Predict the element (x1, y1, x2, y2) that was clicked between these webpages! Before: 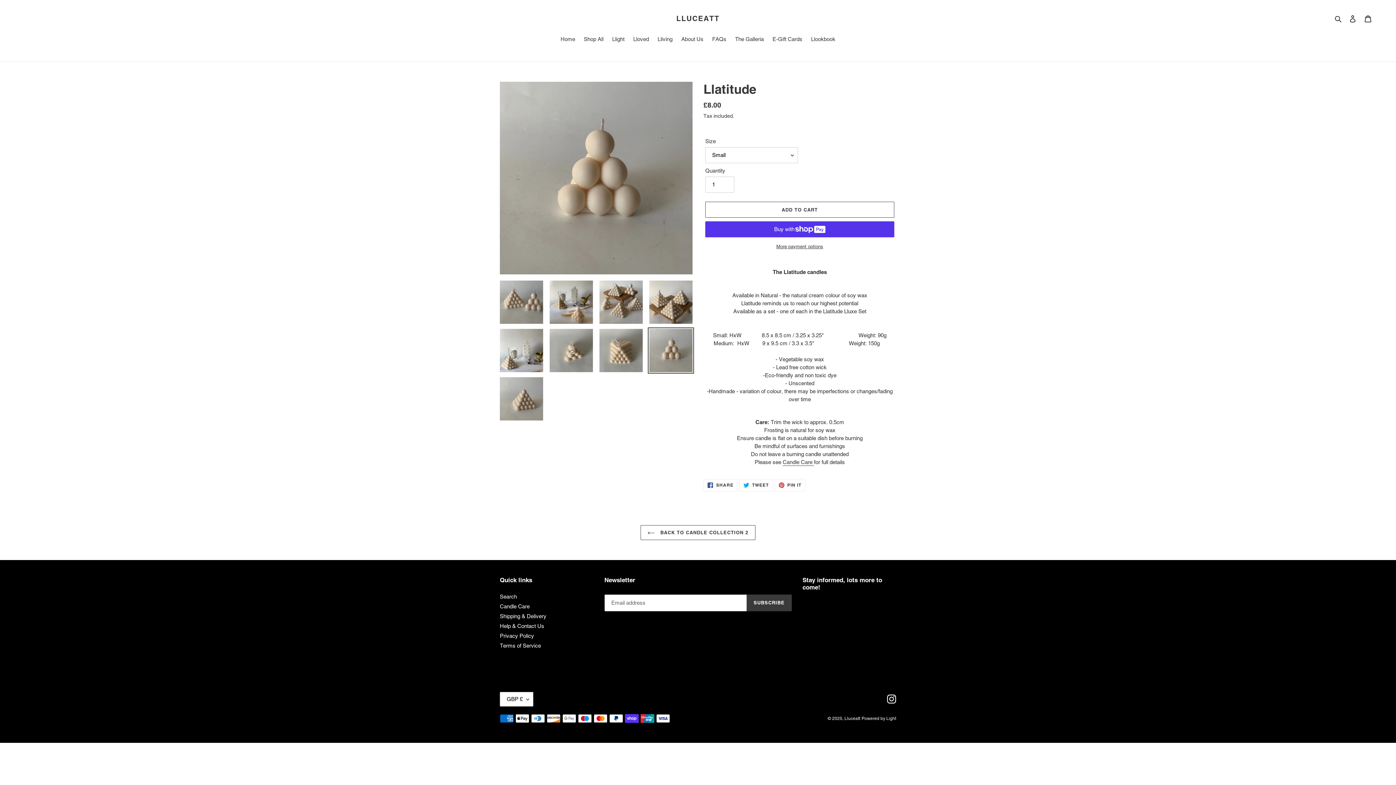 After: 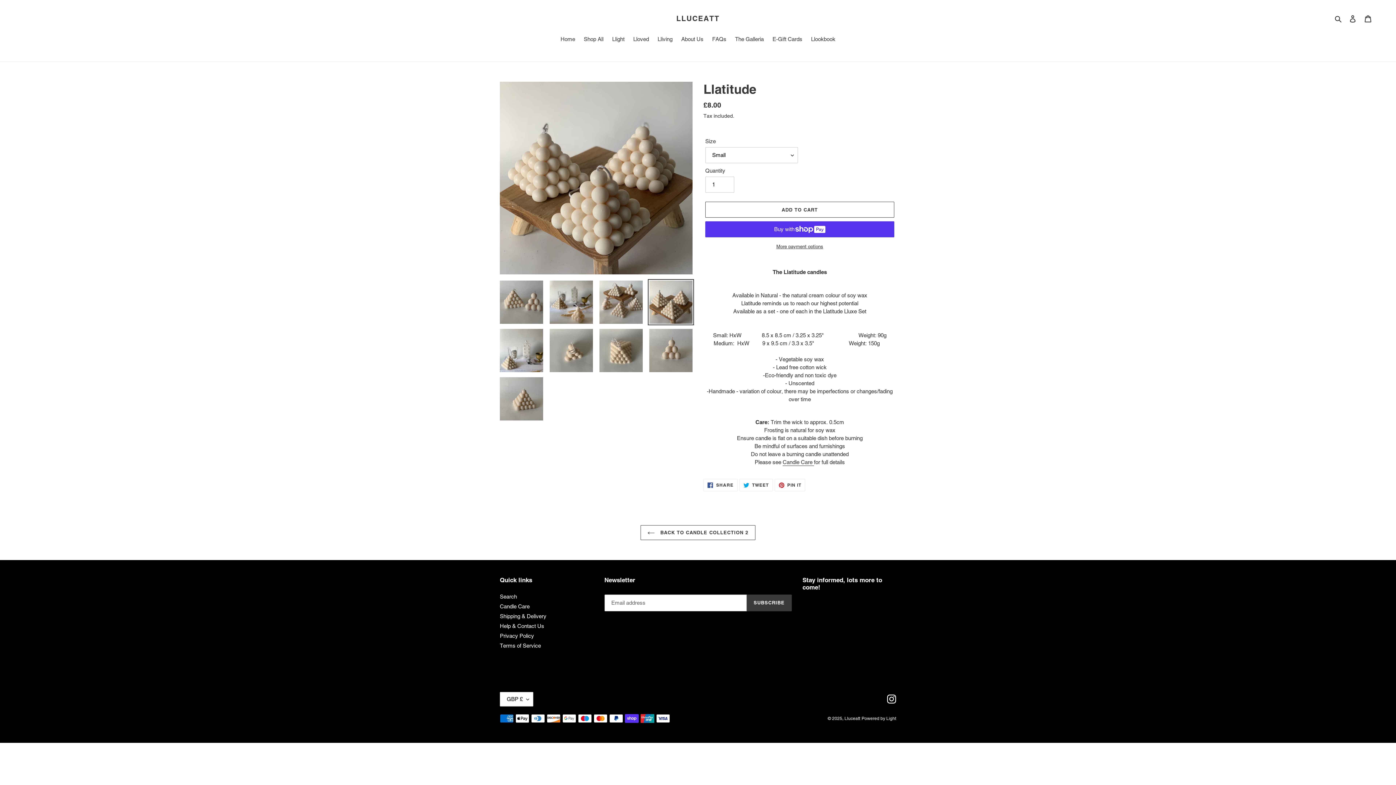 Action: bbox: (648, 279, 694, 325)